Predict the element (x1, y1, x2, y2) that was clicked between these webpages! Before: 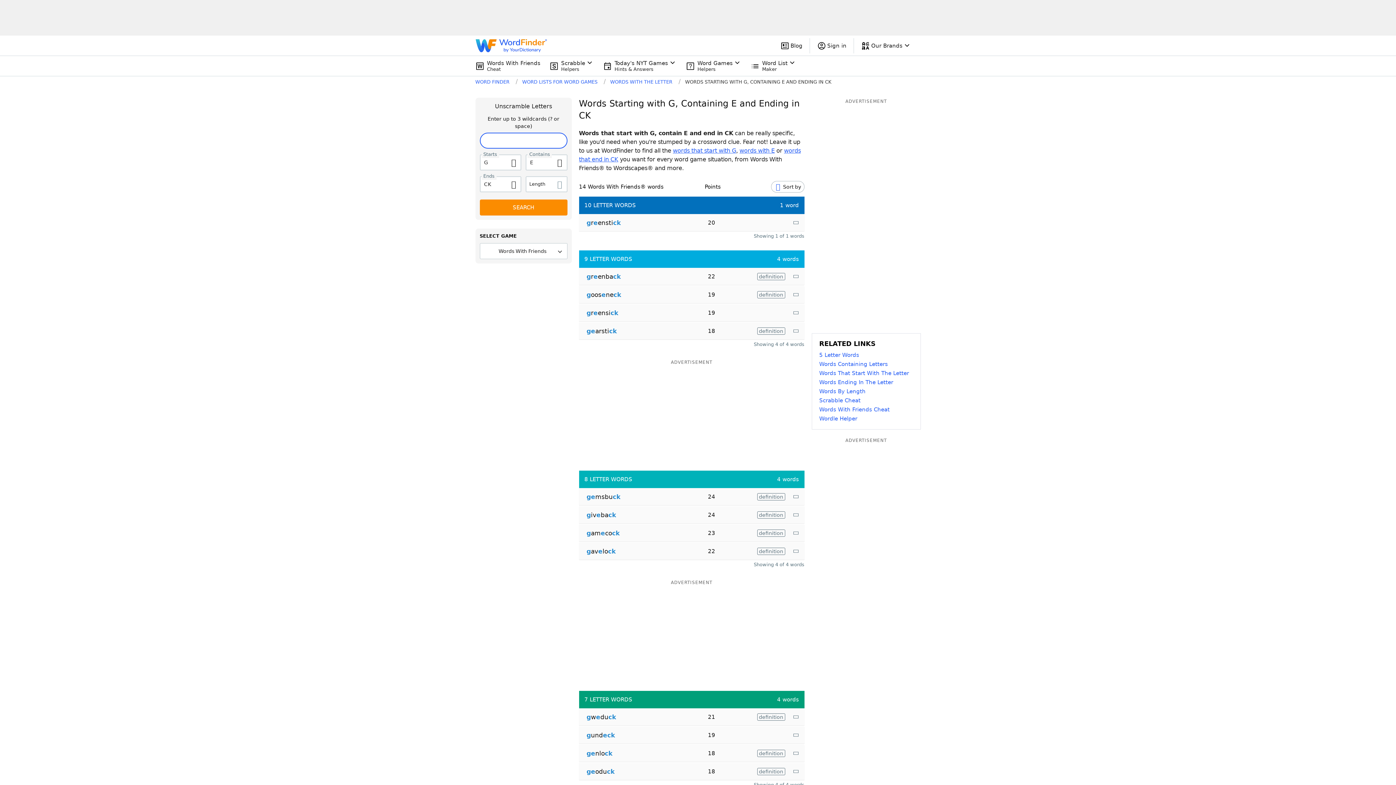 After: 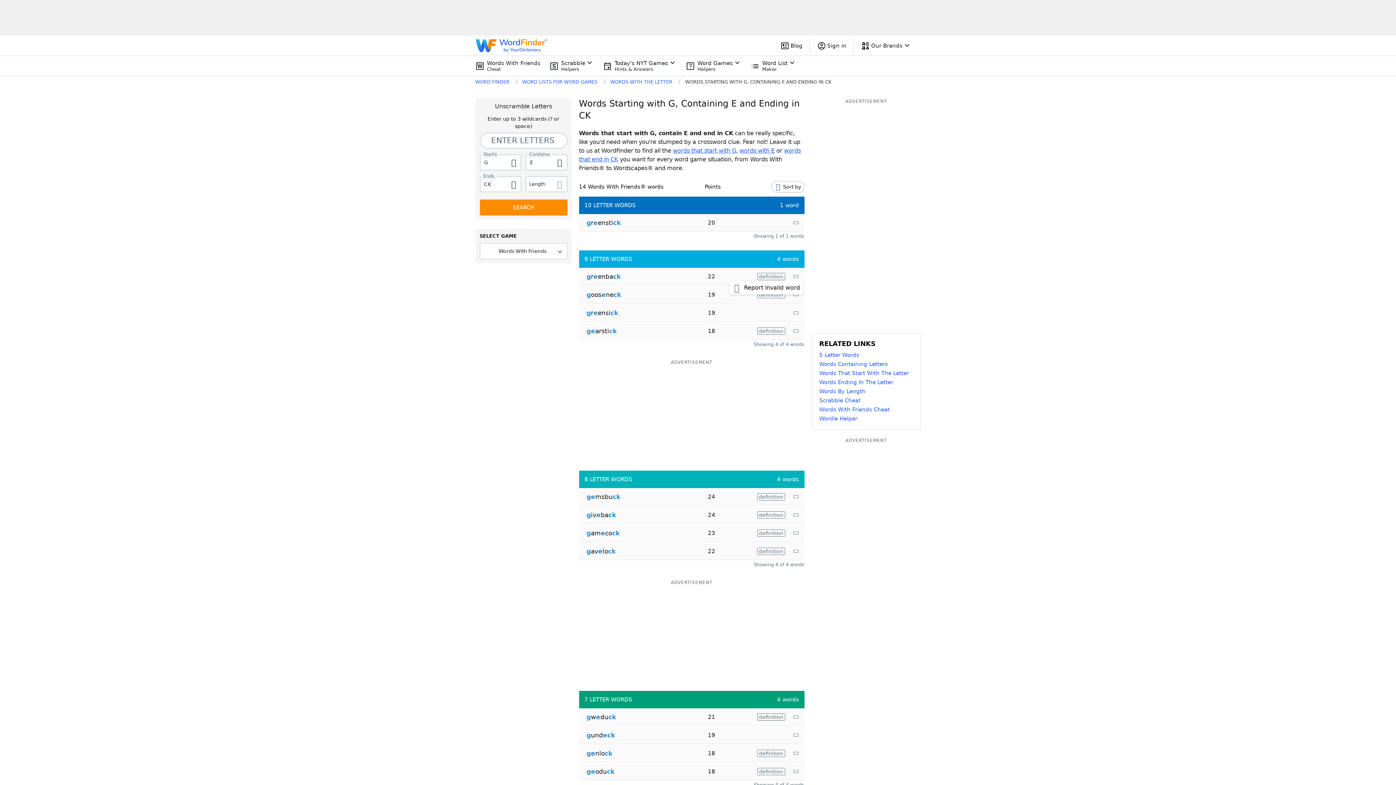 Action: bbox: (792, 272, 801, 280)